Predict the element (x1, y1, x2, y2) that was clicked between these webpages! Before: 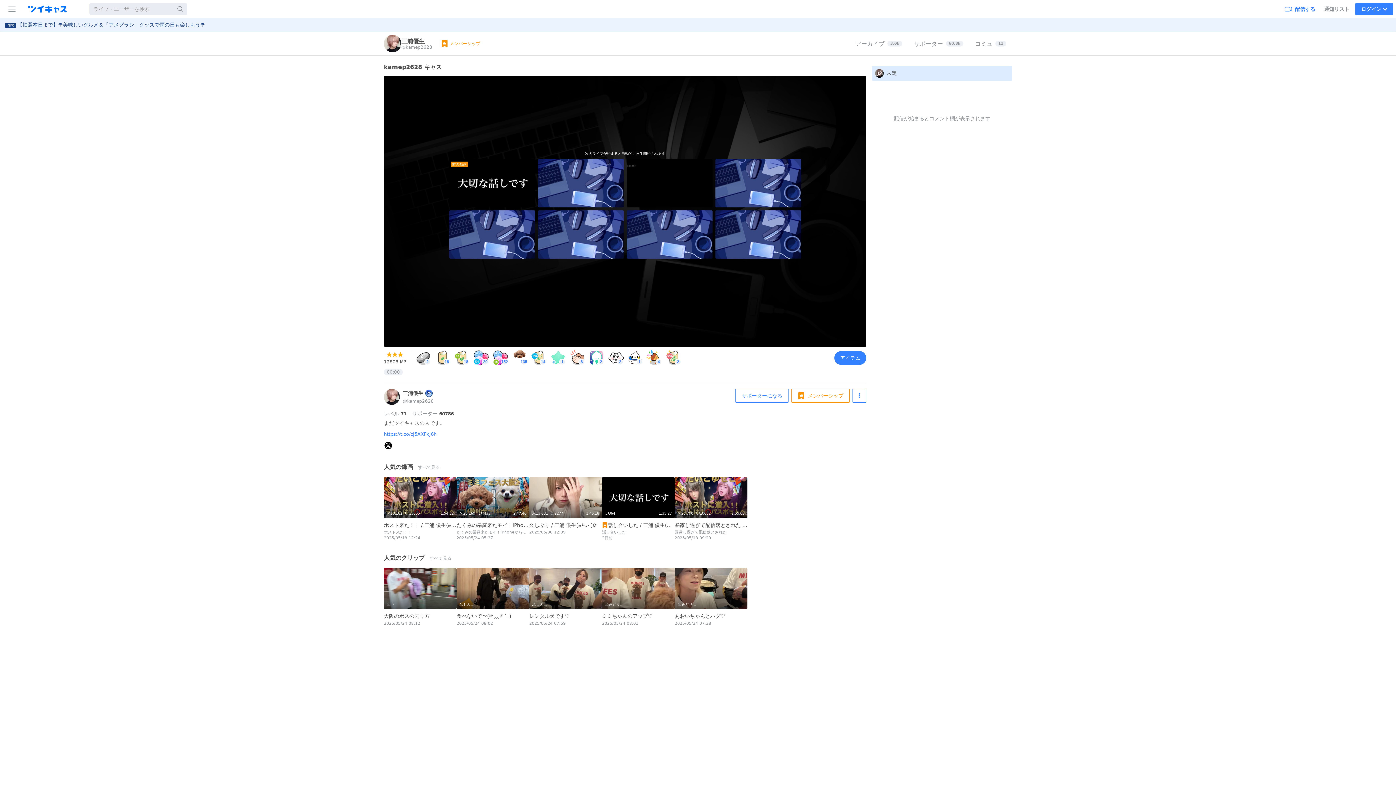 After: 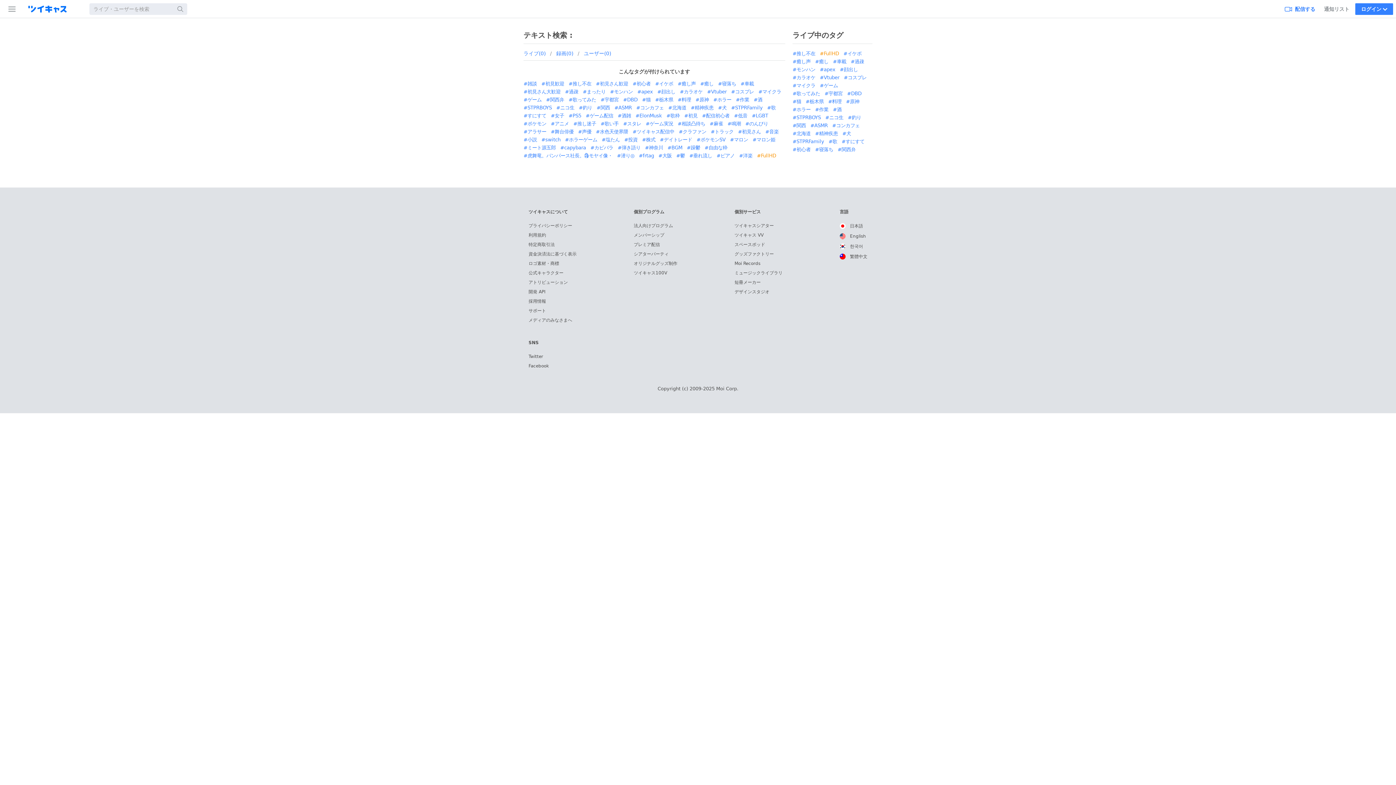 Action: bbox: (173, 3, 187, 14) label: 検索する